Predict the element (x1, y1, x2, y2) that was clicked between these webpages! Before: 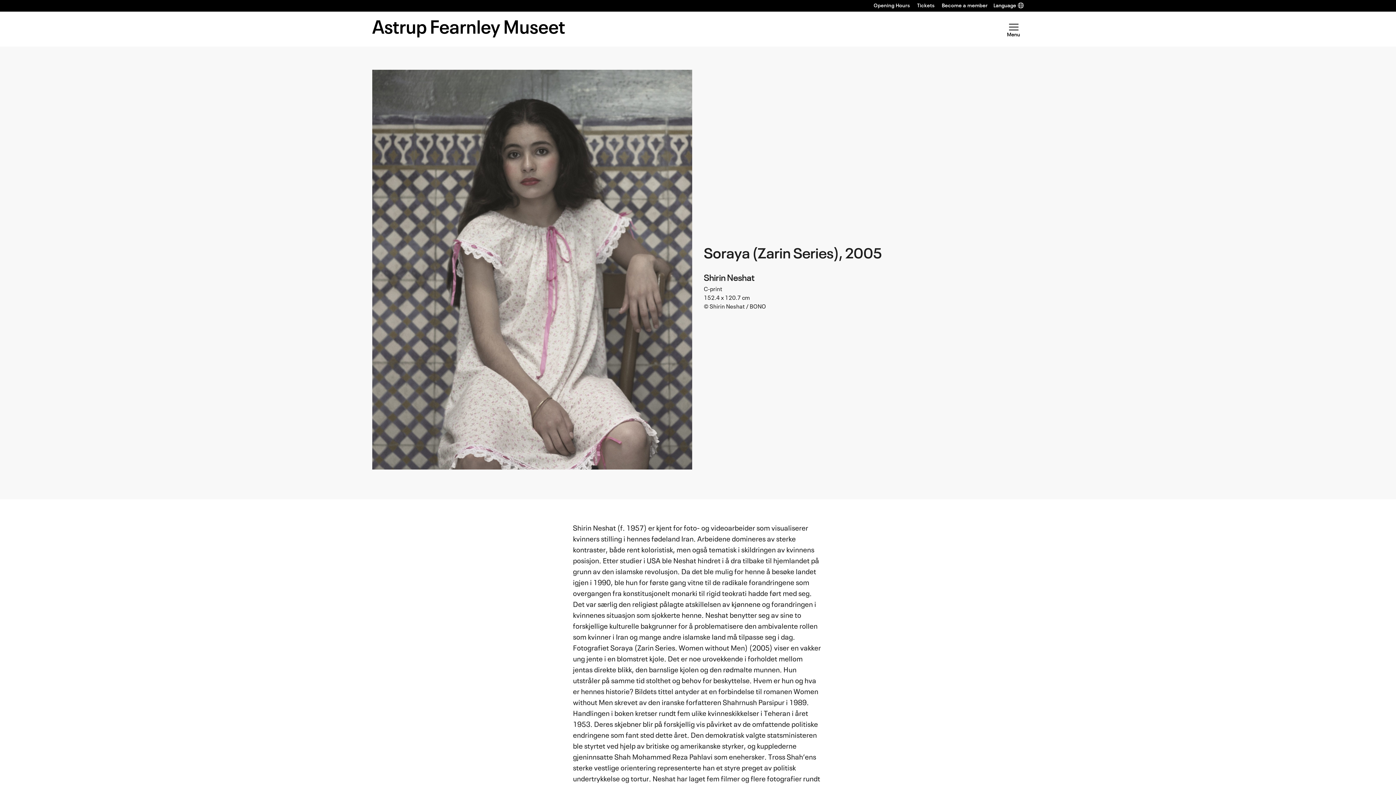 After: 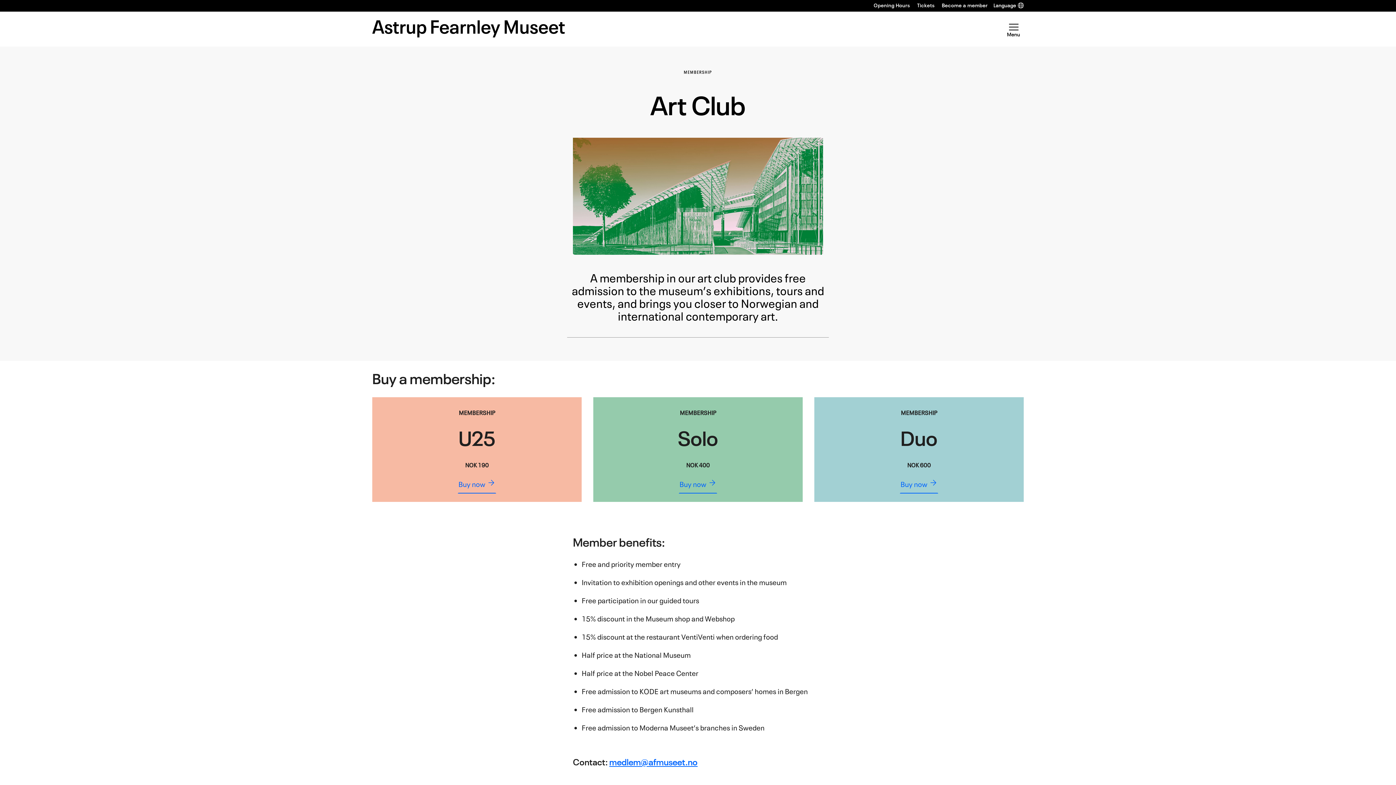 Action: label: Become a member bbox: (942, 2, 988, 8)